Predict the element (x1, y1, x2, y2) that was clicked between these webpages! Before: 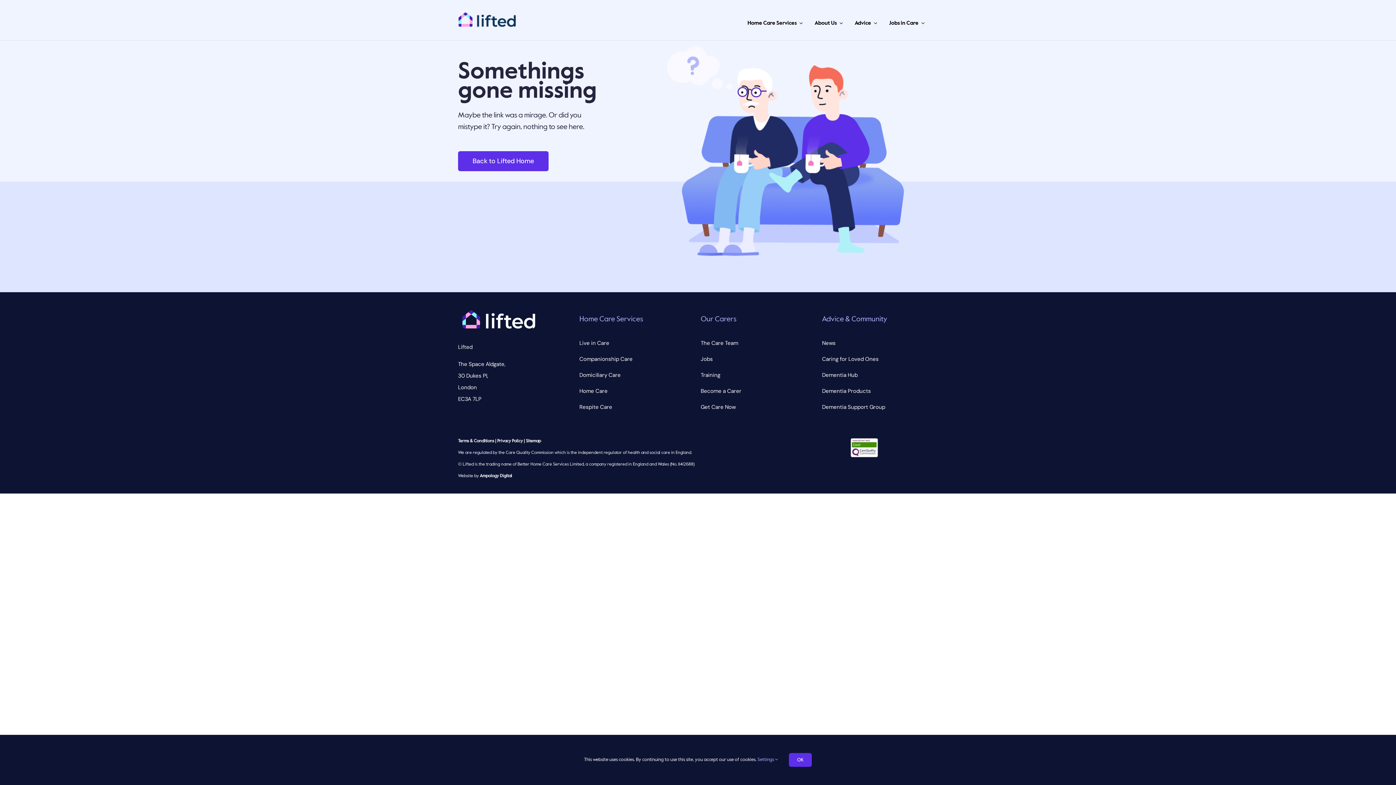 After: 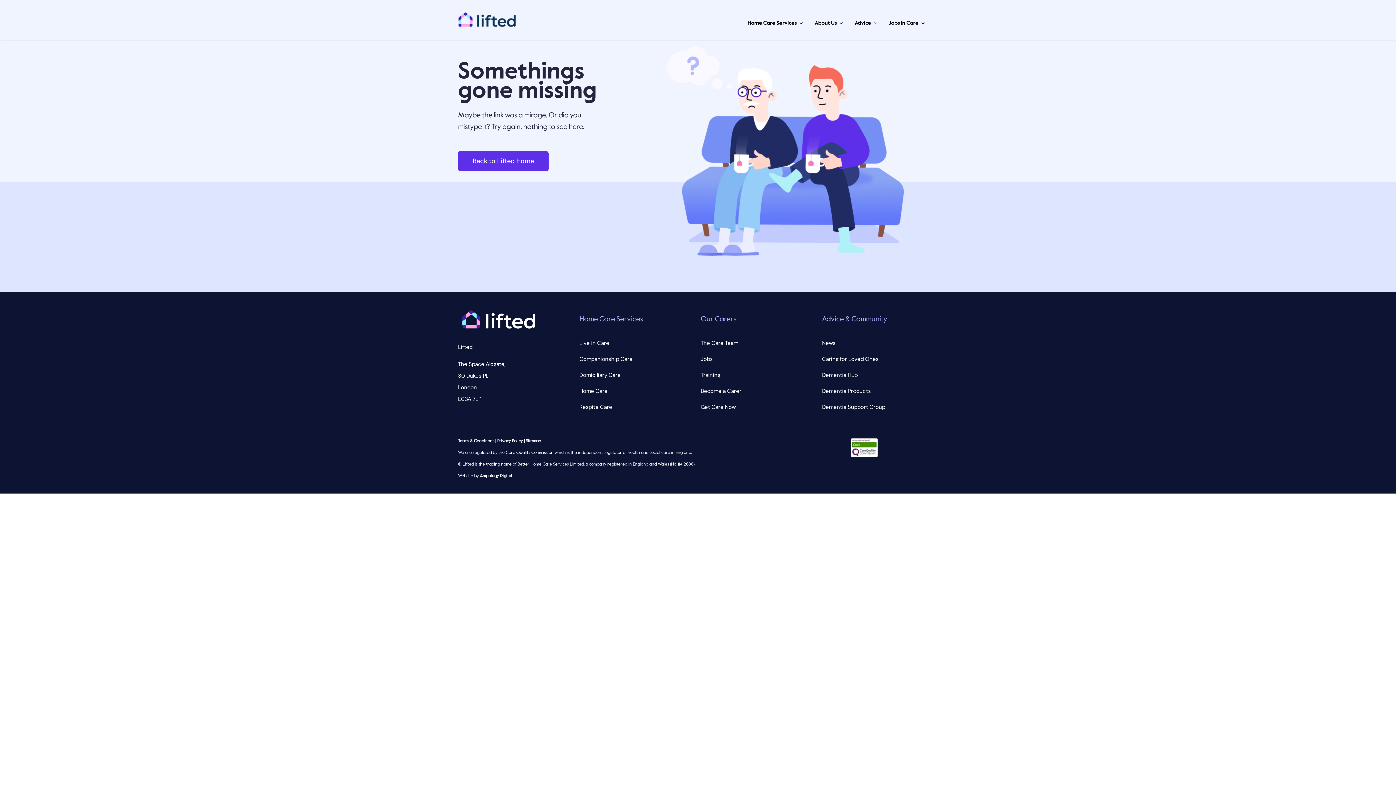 Action: bbox: (788, 753, 812, 767) label: OK